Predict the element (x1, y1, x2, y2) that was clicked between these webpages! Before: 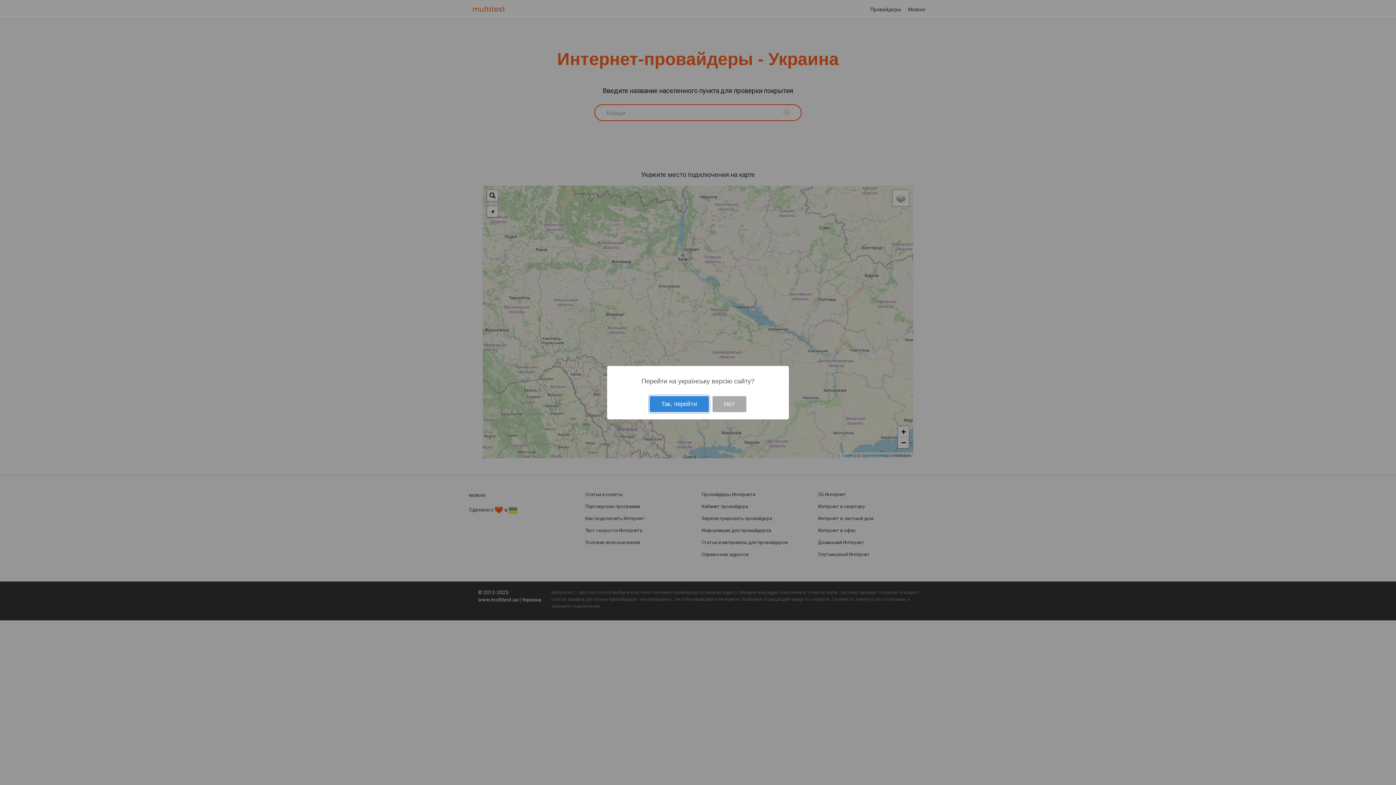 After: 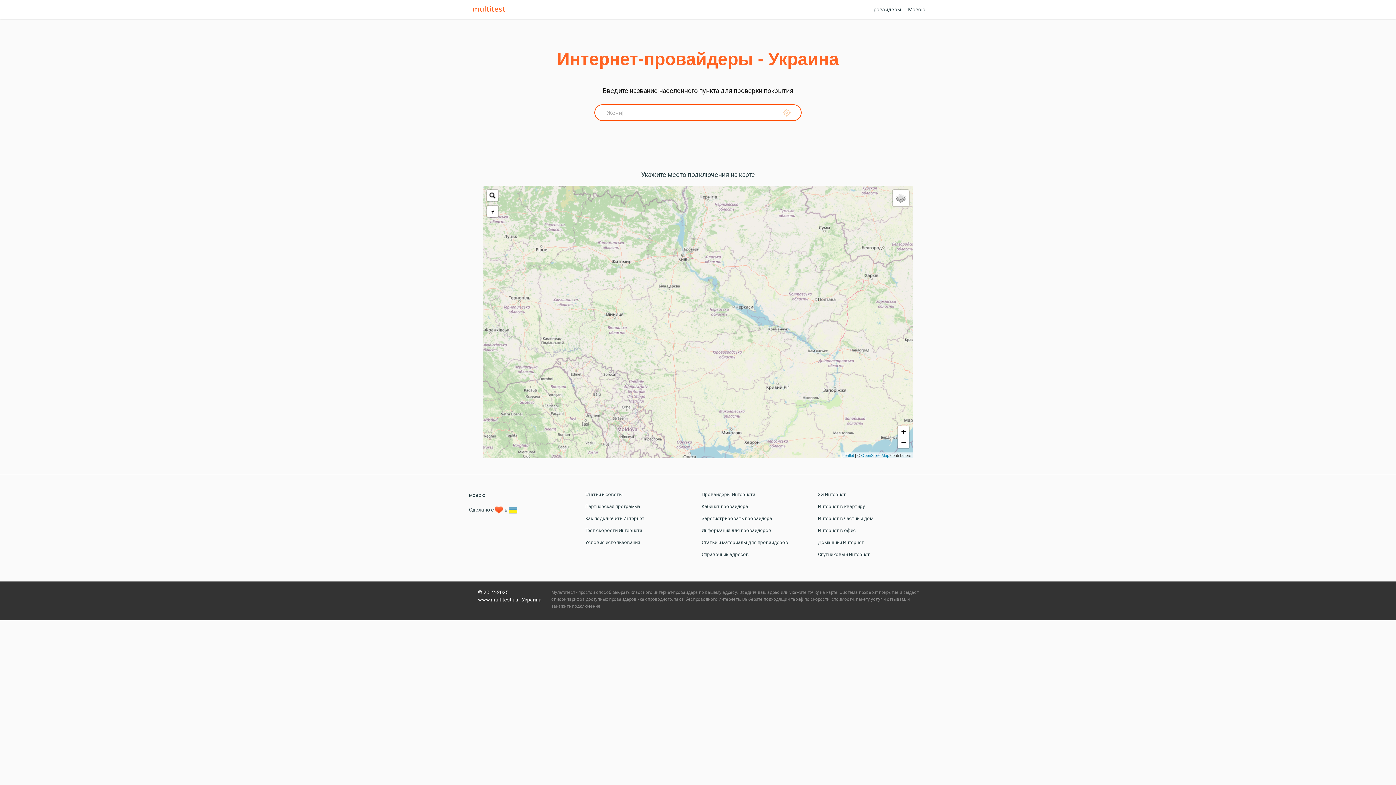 Action: bbox: (712, 396, 746, 412) label: Нєт